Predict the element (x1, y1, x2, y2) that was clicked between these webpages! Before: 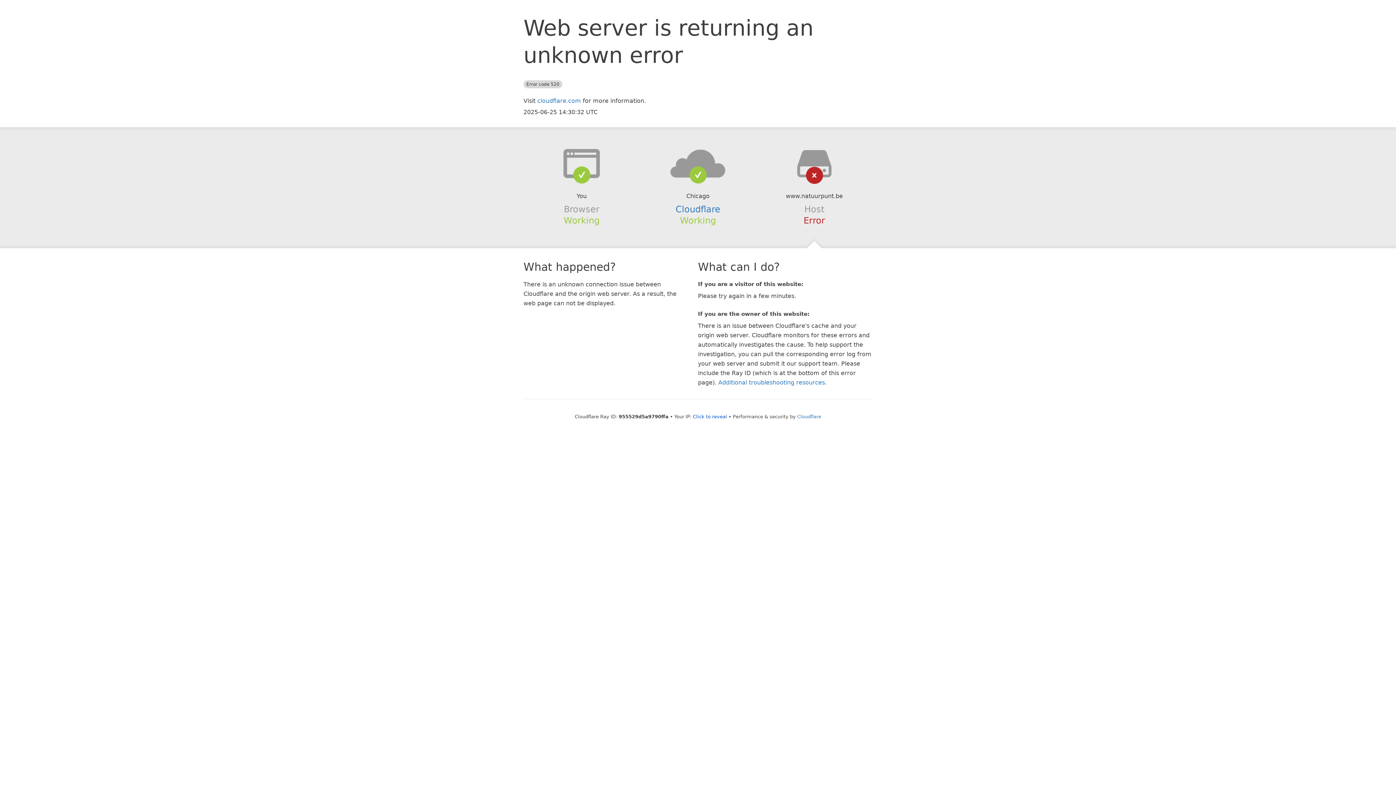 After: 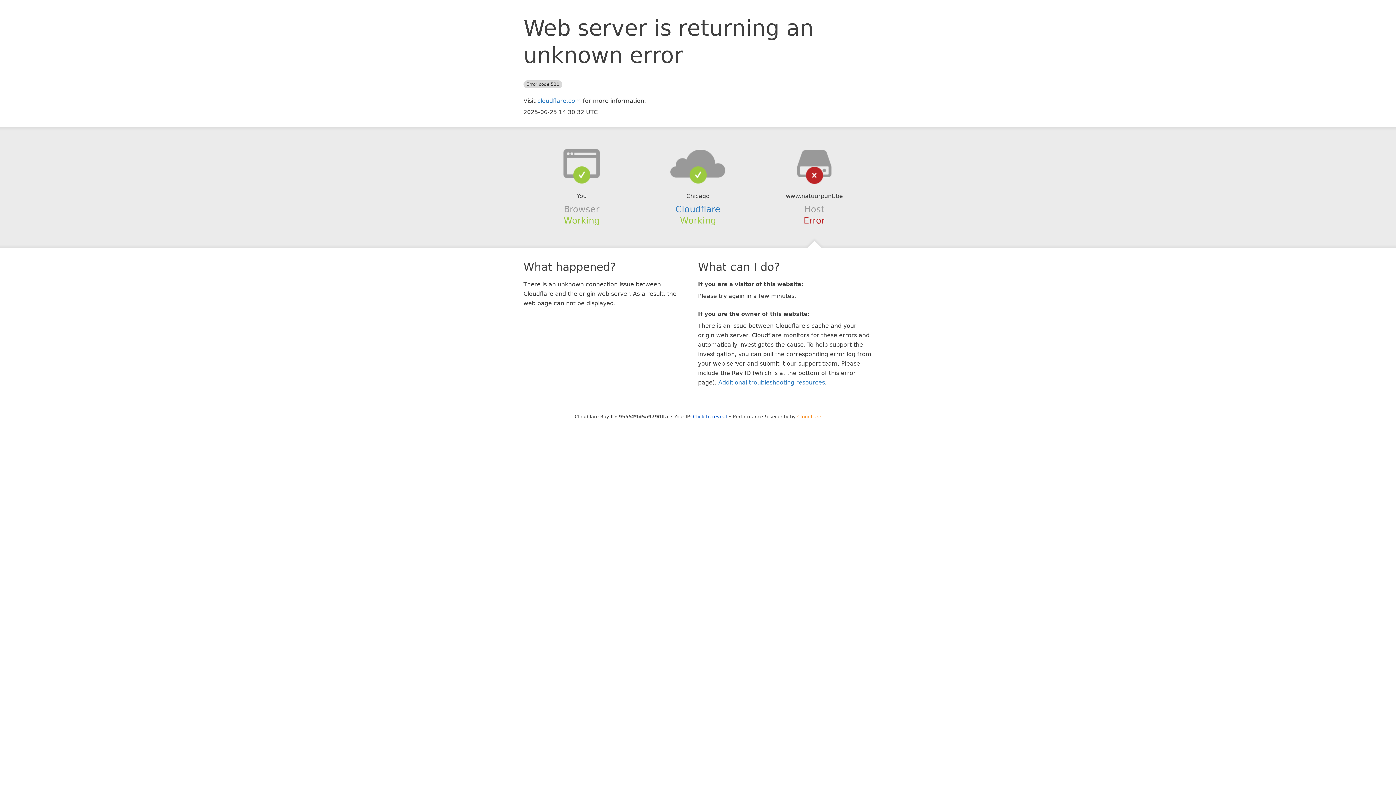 Action: label: Cloudflare bbox: (797, 414, 821, 419)